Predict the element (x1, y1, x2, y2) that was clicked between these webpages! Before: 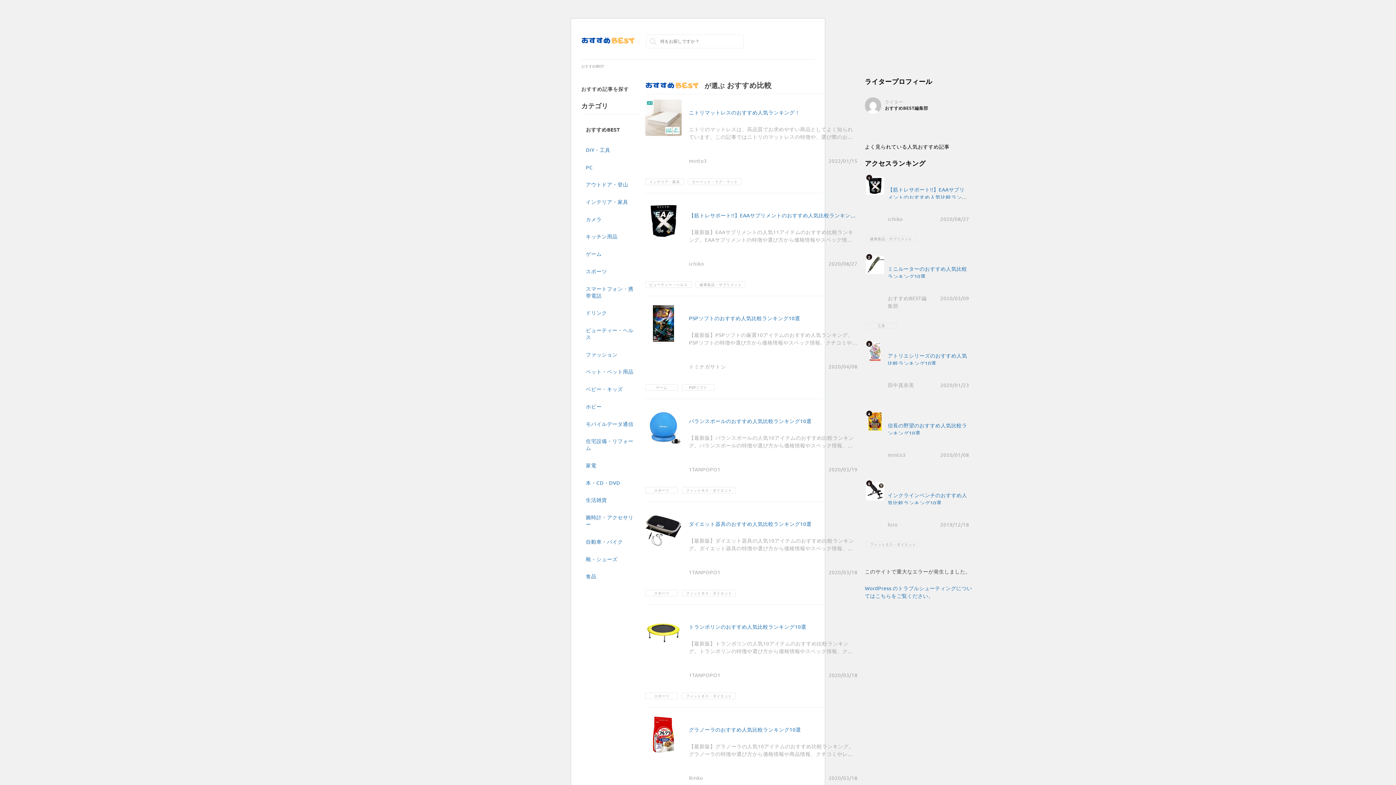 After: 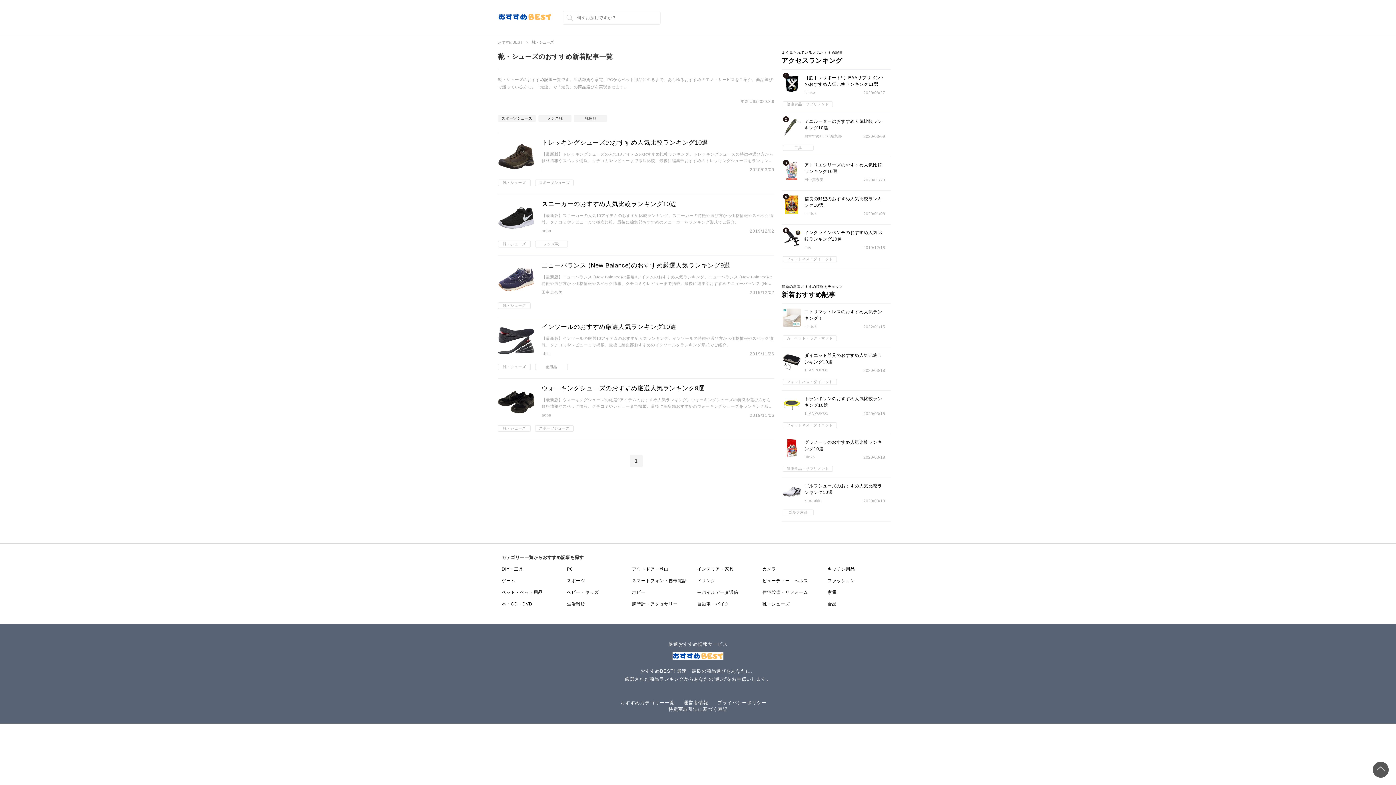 Action: label: 靴・シューズ bbox: (581, 552, 638, 566)